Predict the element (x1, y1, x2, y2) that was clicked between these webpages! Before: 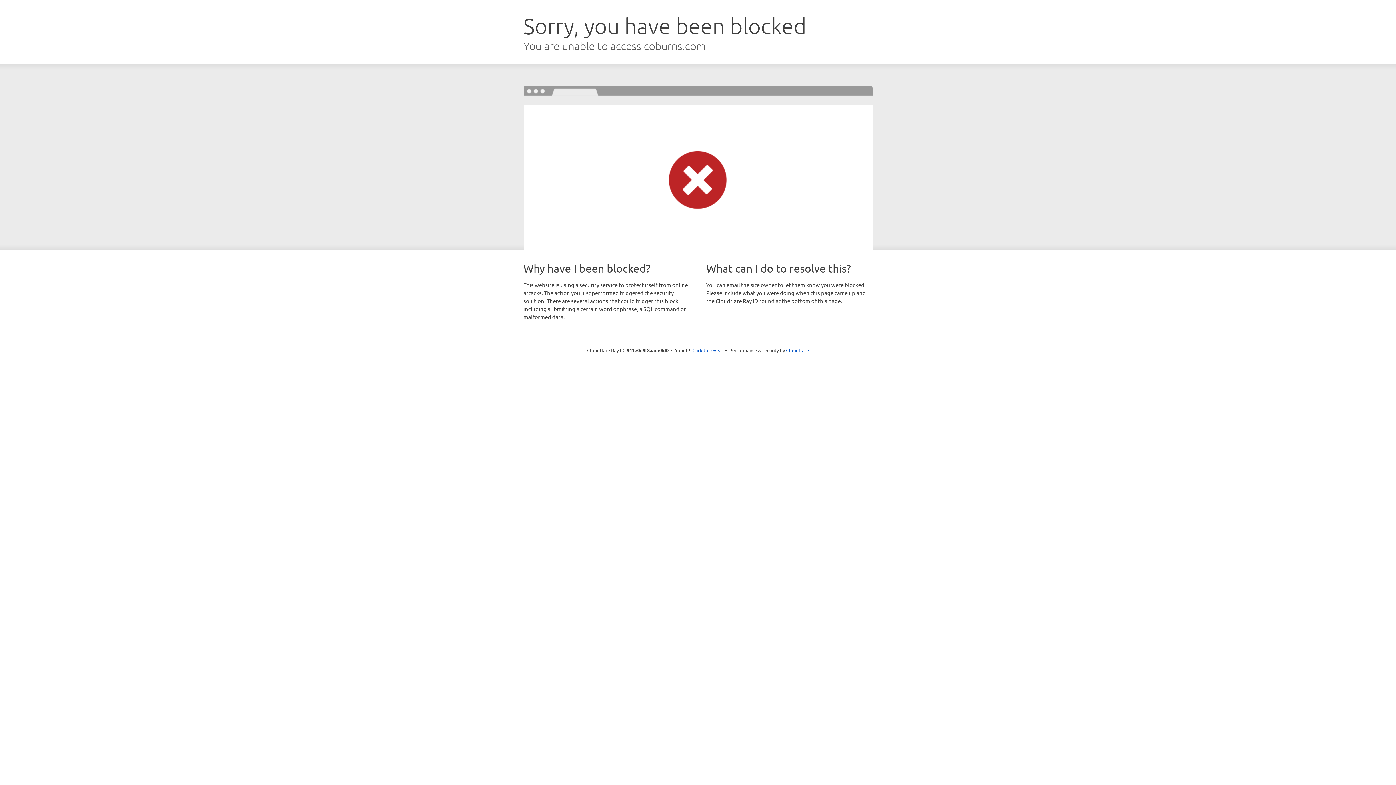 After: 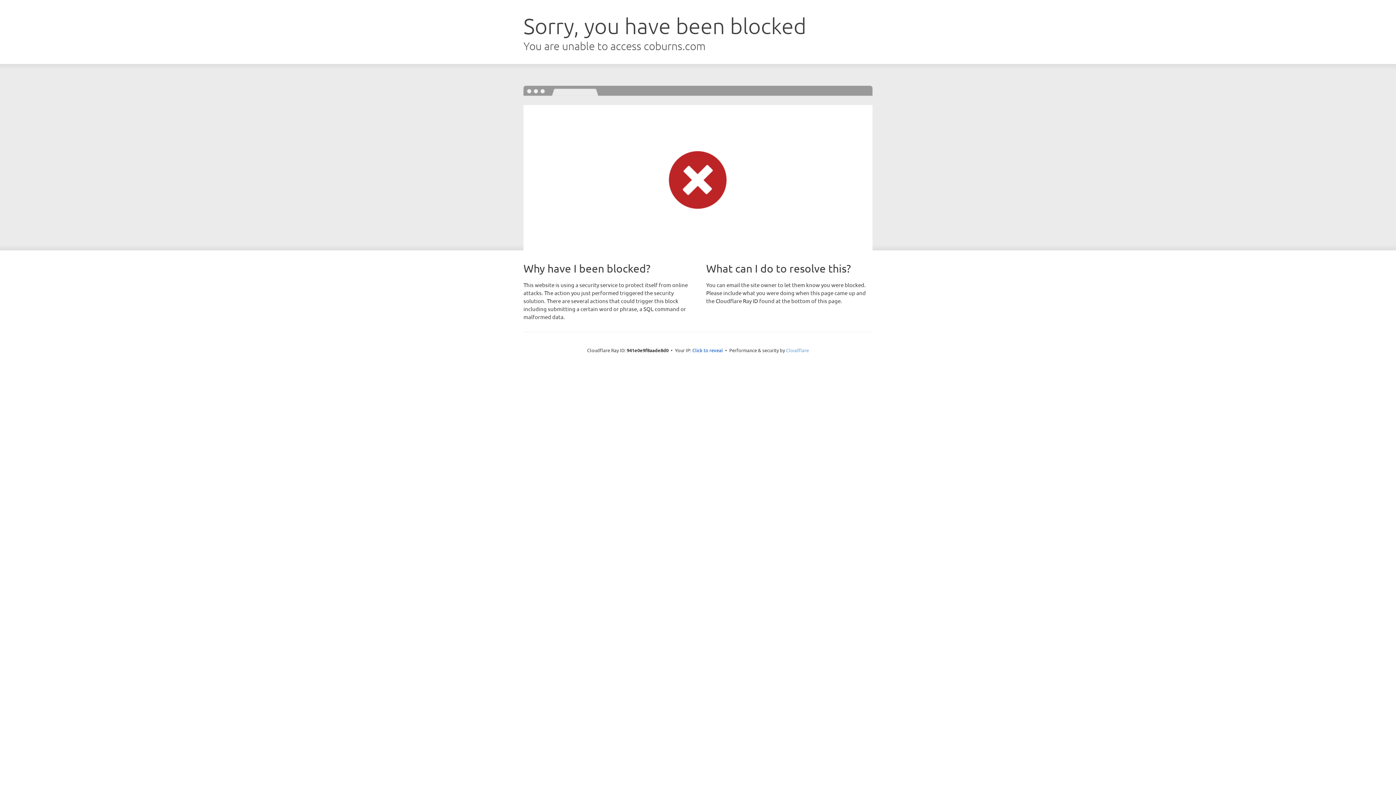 Action: label: Cloudflare bbox: (786, 347, 809, 353)